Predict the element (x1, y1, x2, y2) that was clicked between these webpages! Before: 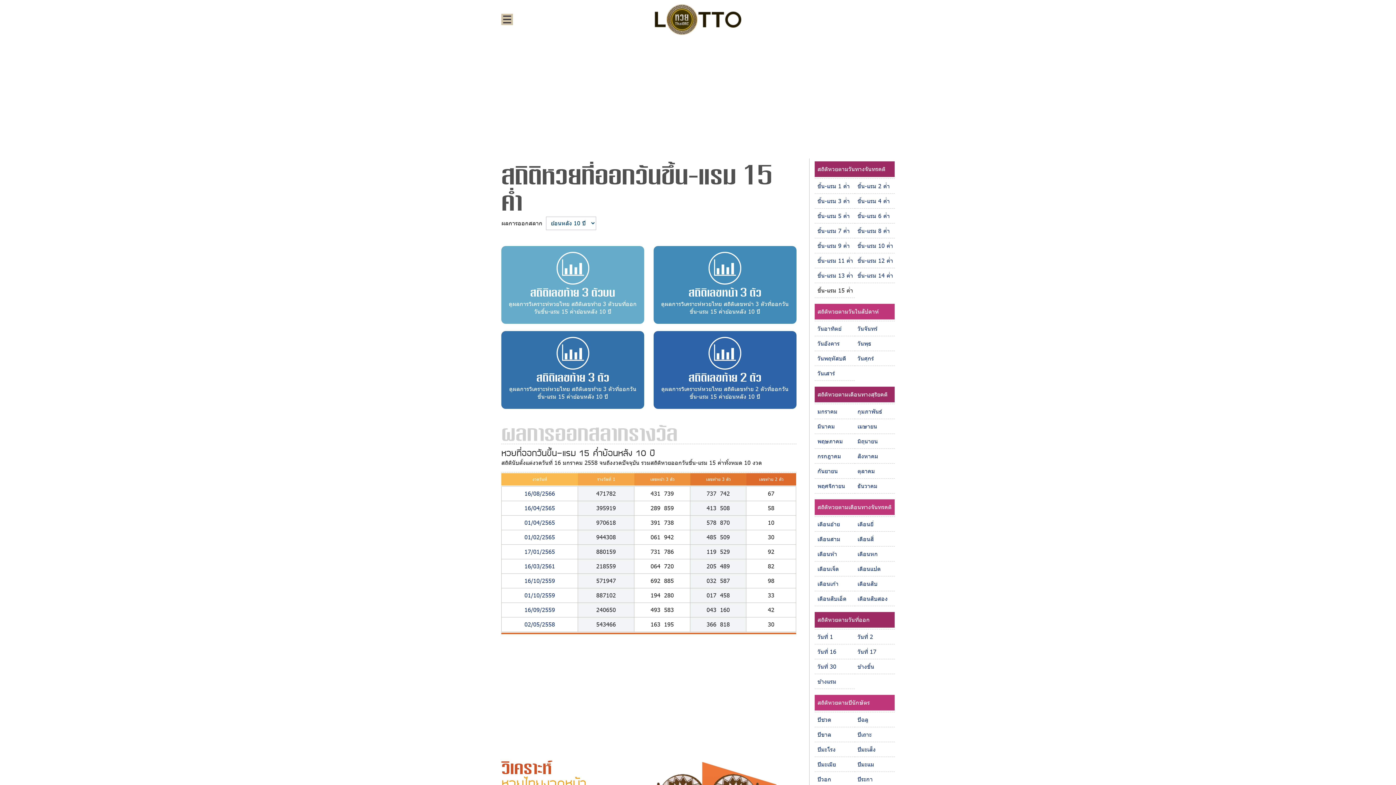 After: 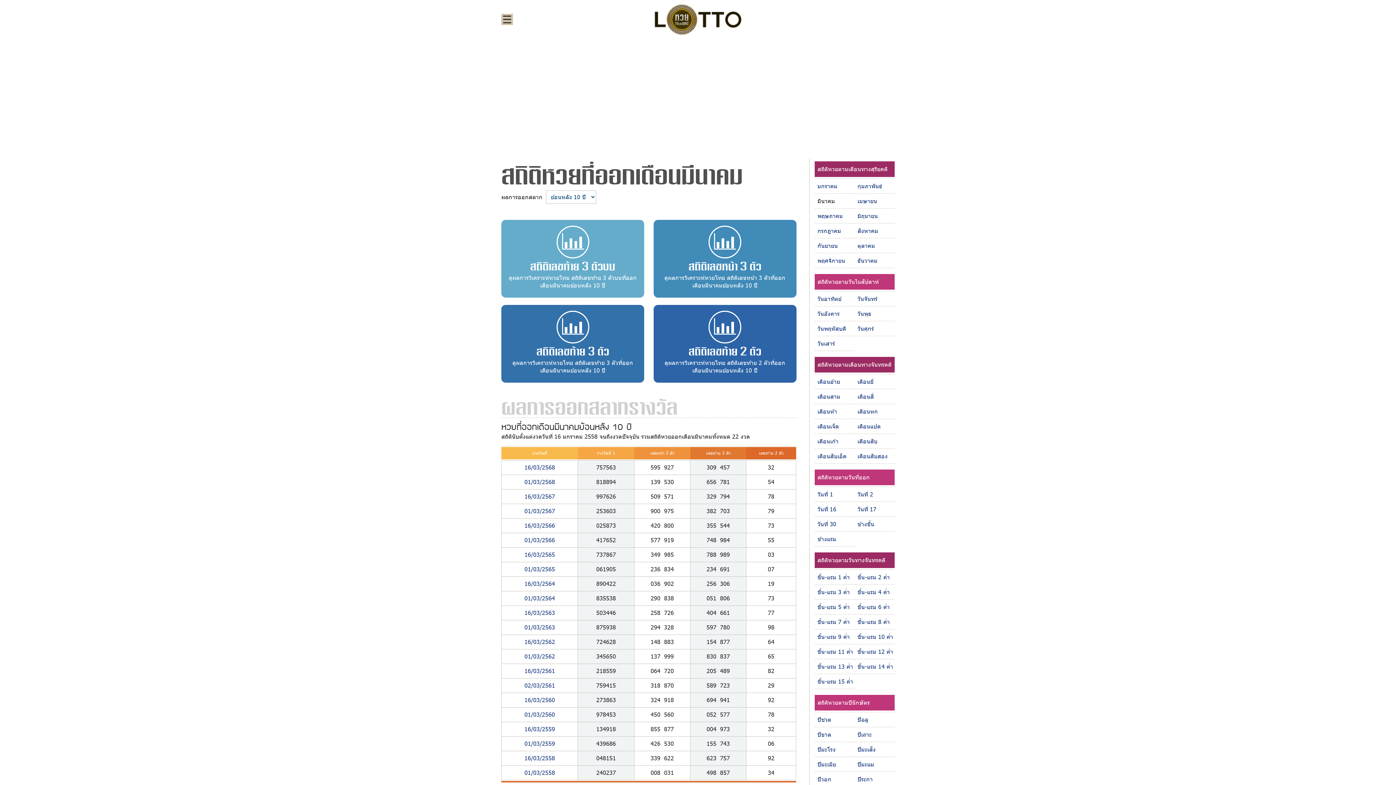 Action: bbox: (814, 420, 854, 432) label: มีนาคม